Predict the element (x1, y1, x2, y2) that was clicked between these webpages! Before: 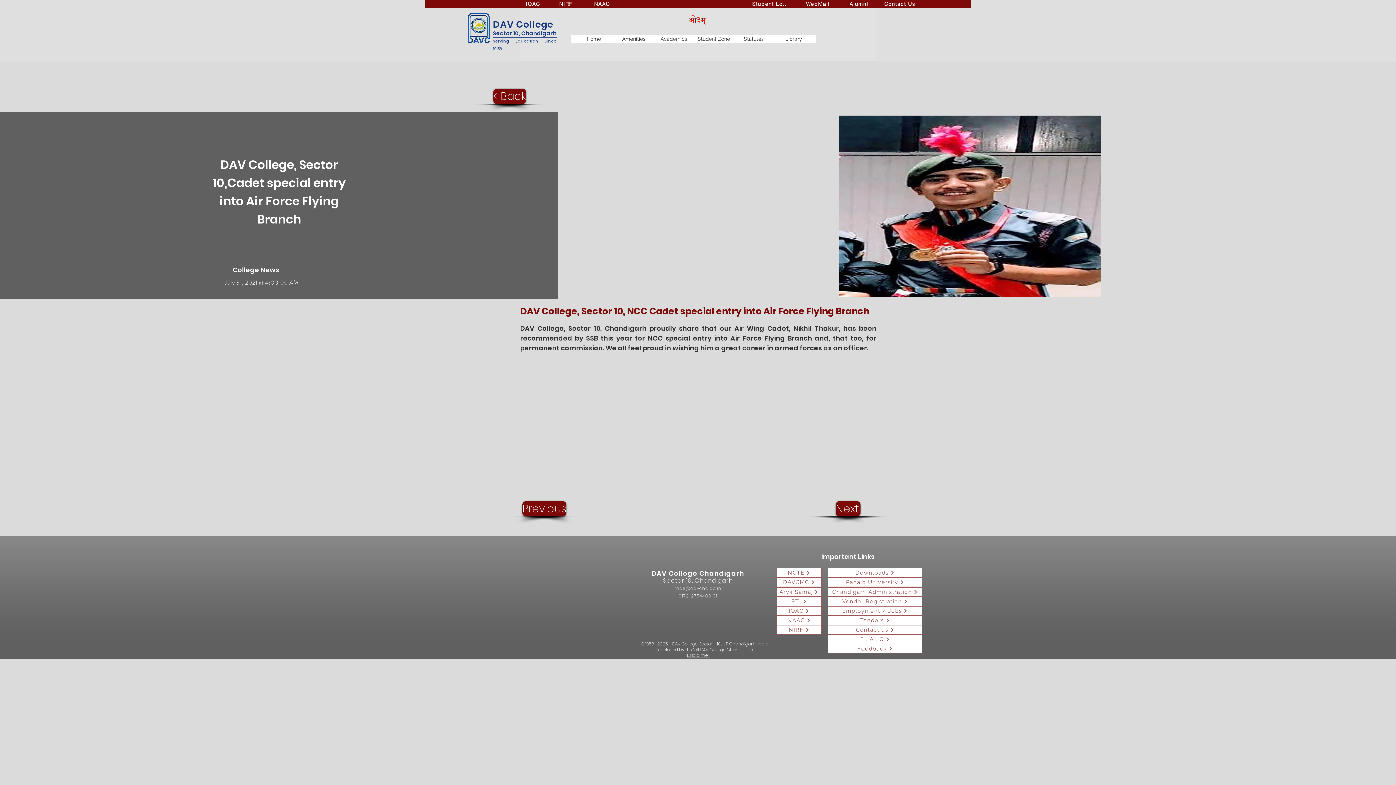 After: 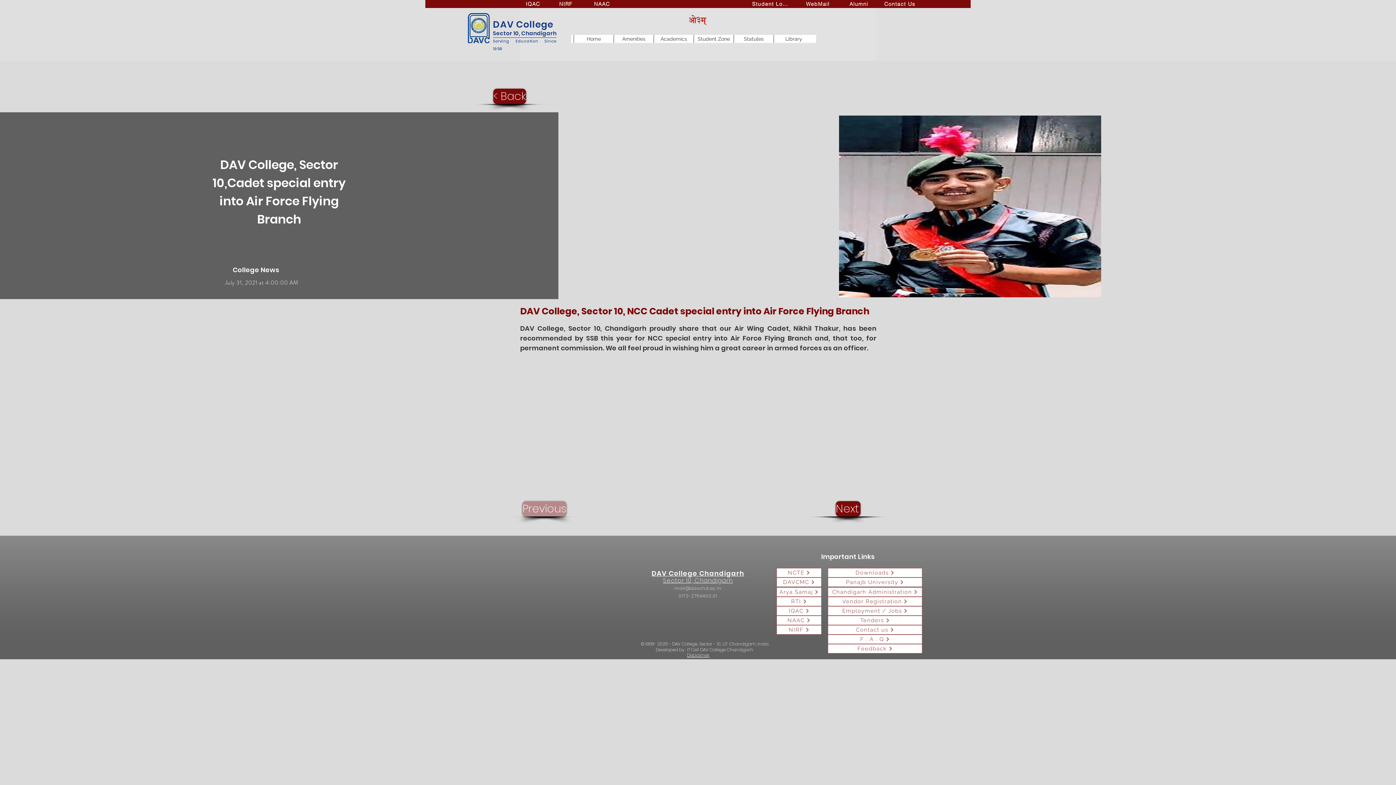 Action: label: Previous bbox: (522, 501, 566, 516)